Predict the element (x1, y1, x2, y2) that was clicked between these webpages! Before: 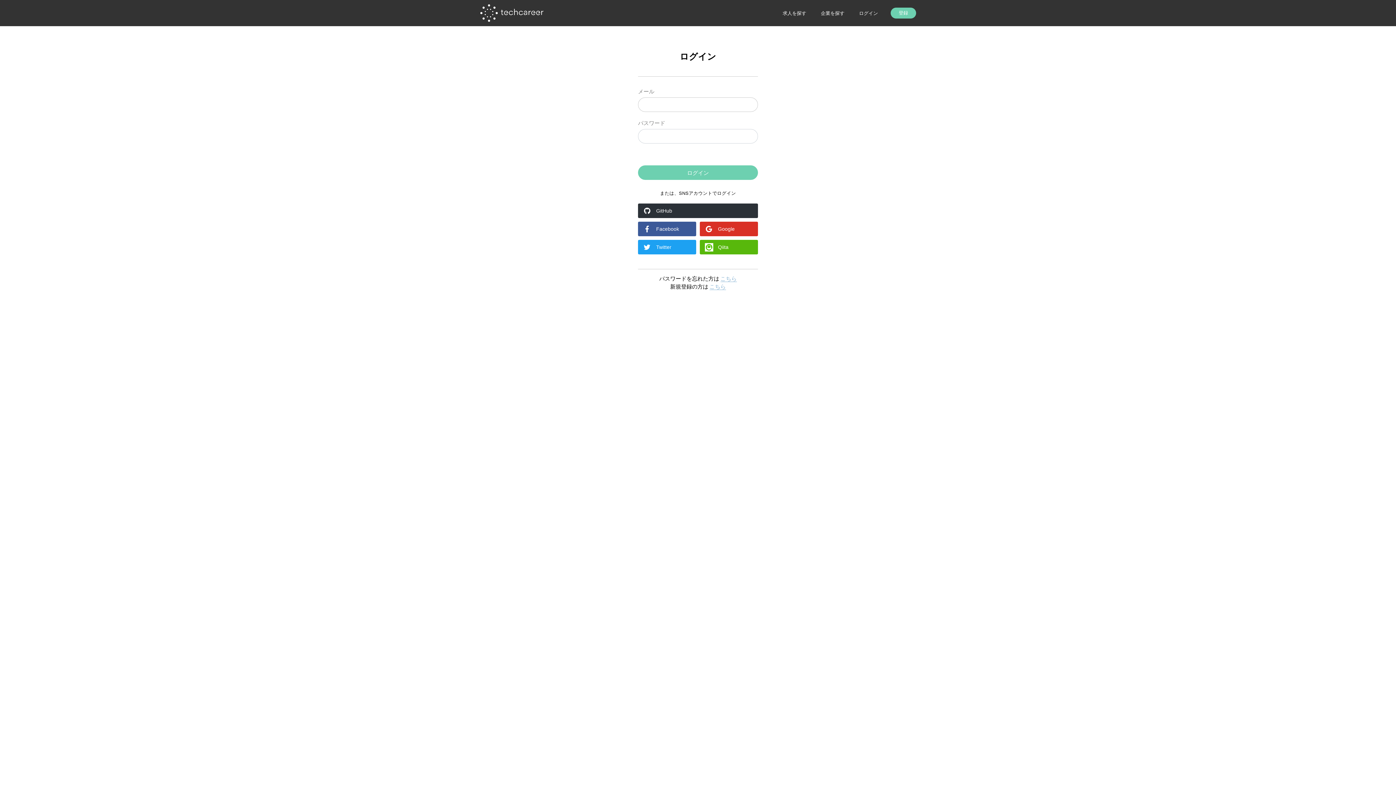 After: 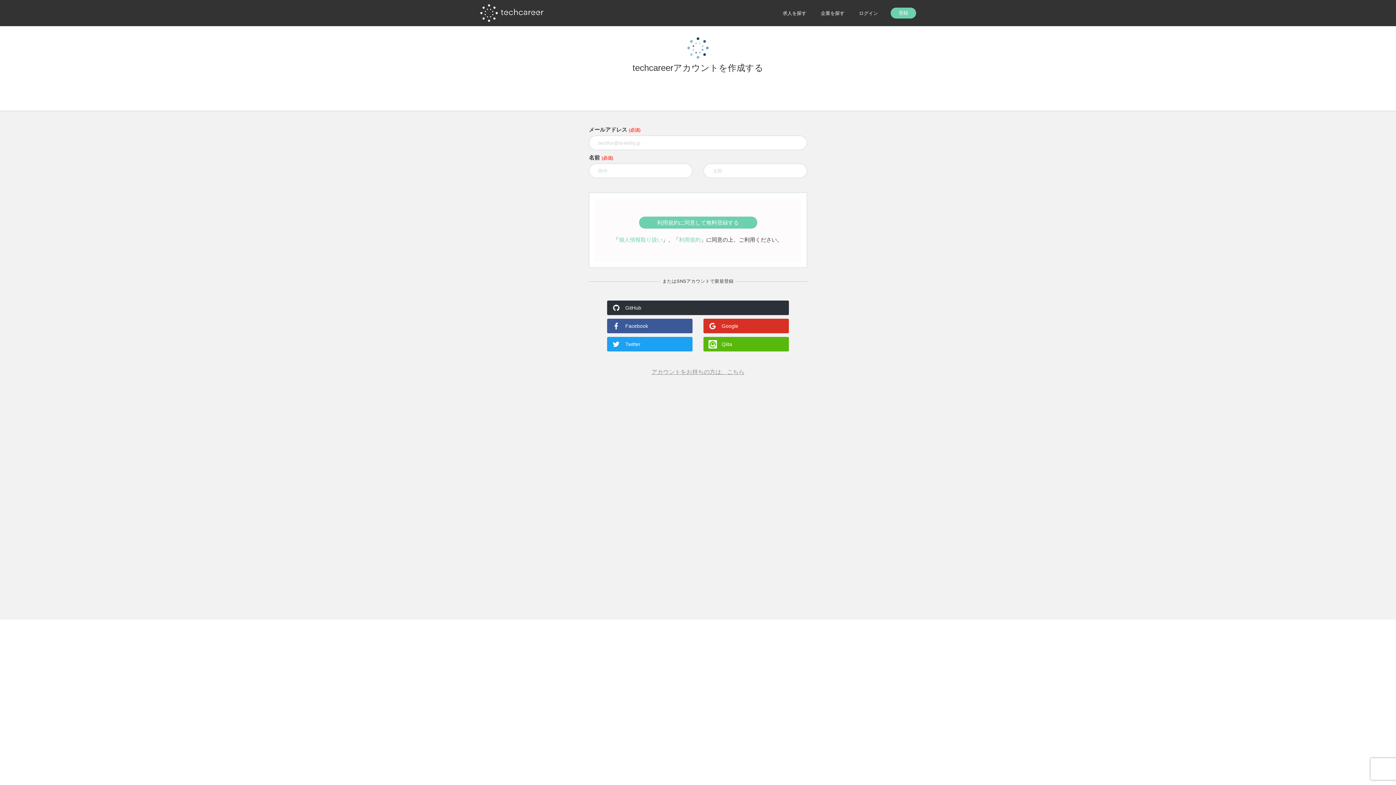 Action: label: 登録 bbox: (890, 7, 916, 18)